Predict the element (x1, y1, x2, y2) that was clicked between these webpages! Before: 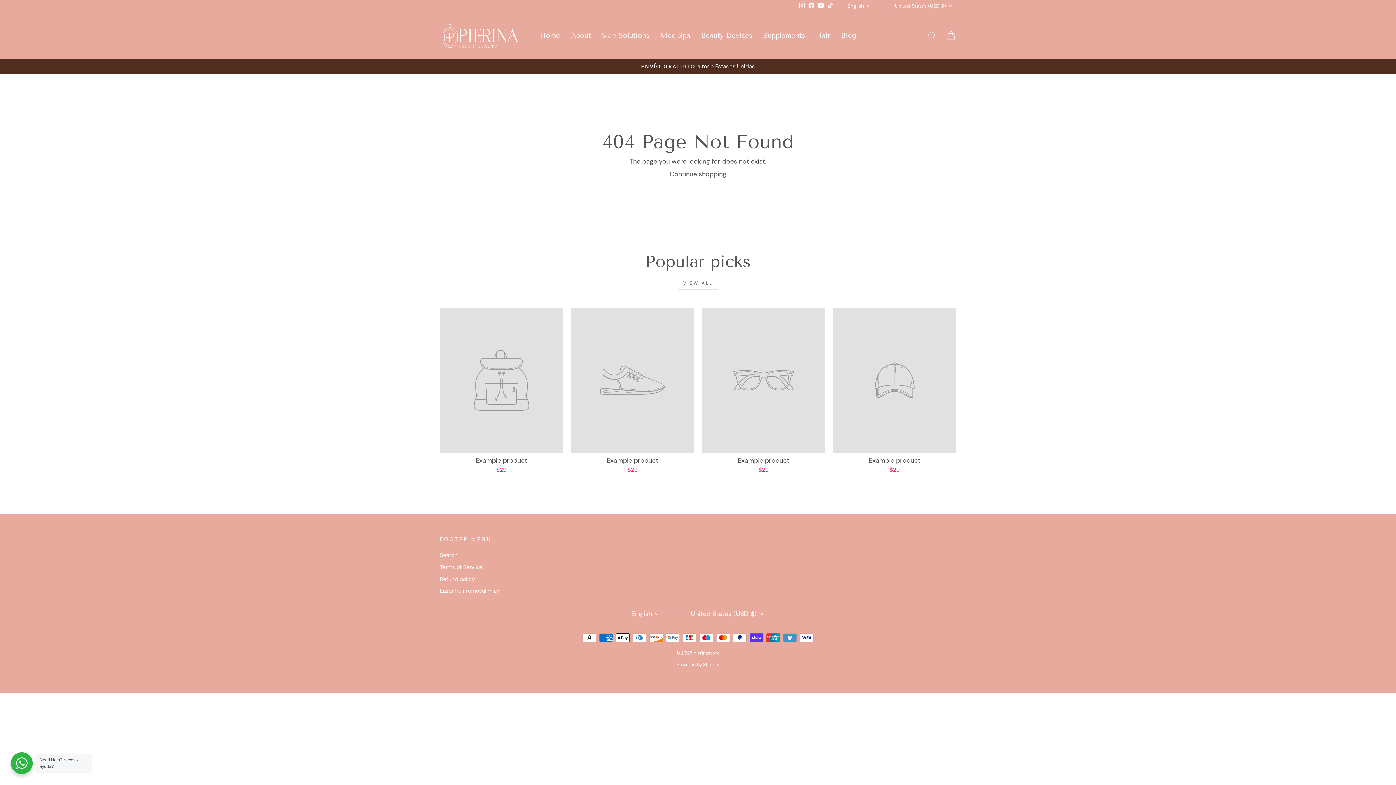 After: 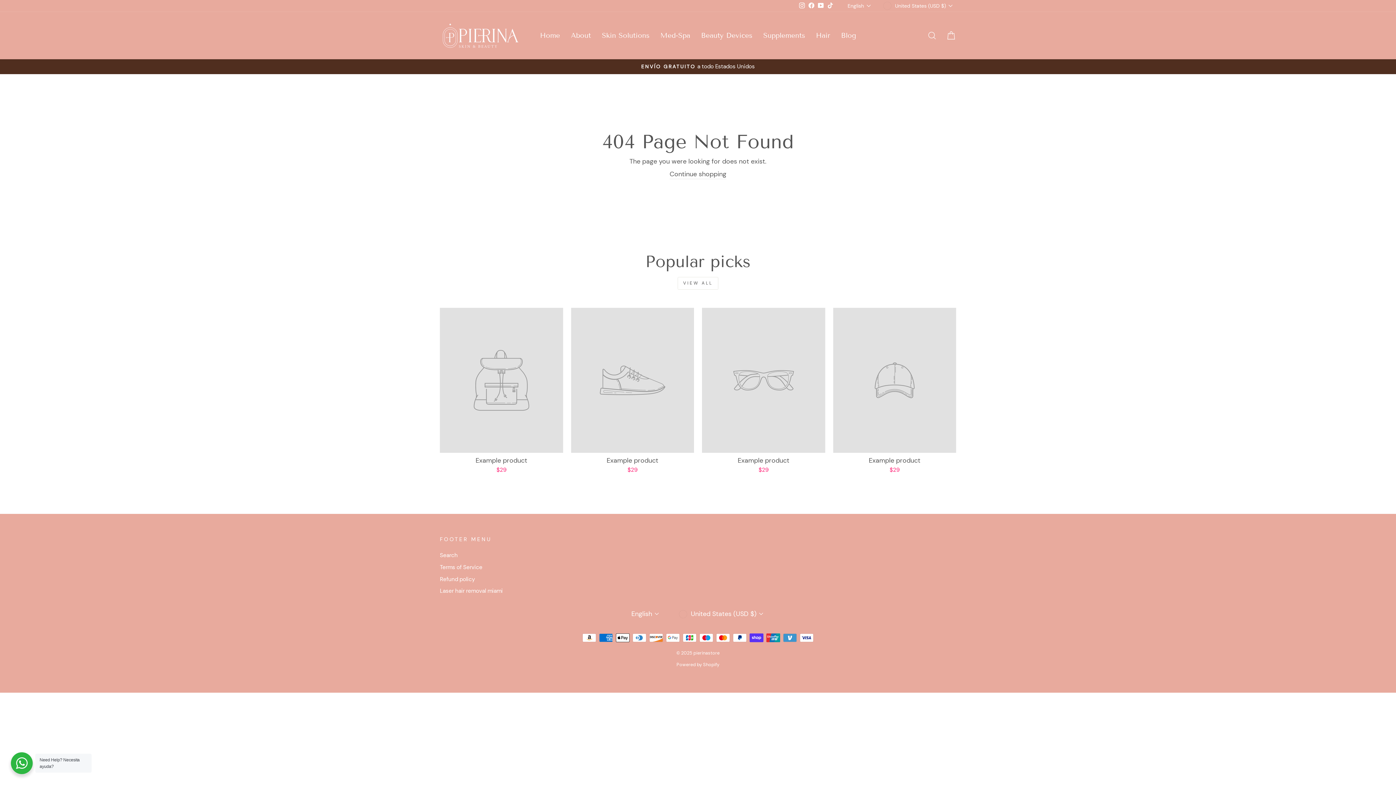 Action: label: Example product
$29 bbox: (440, 308, 563, 475)